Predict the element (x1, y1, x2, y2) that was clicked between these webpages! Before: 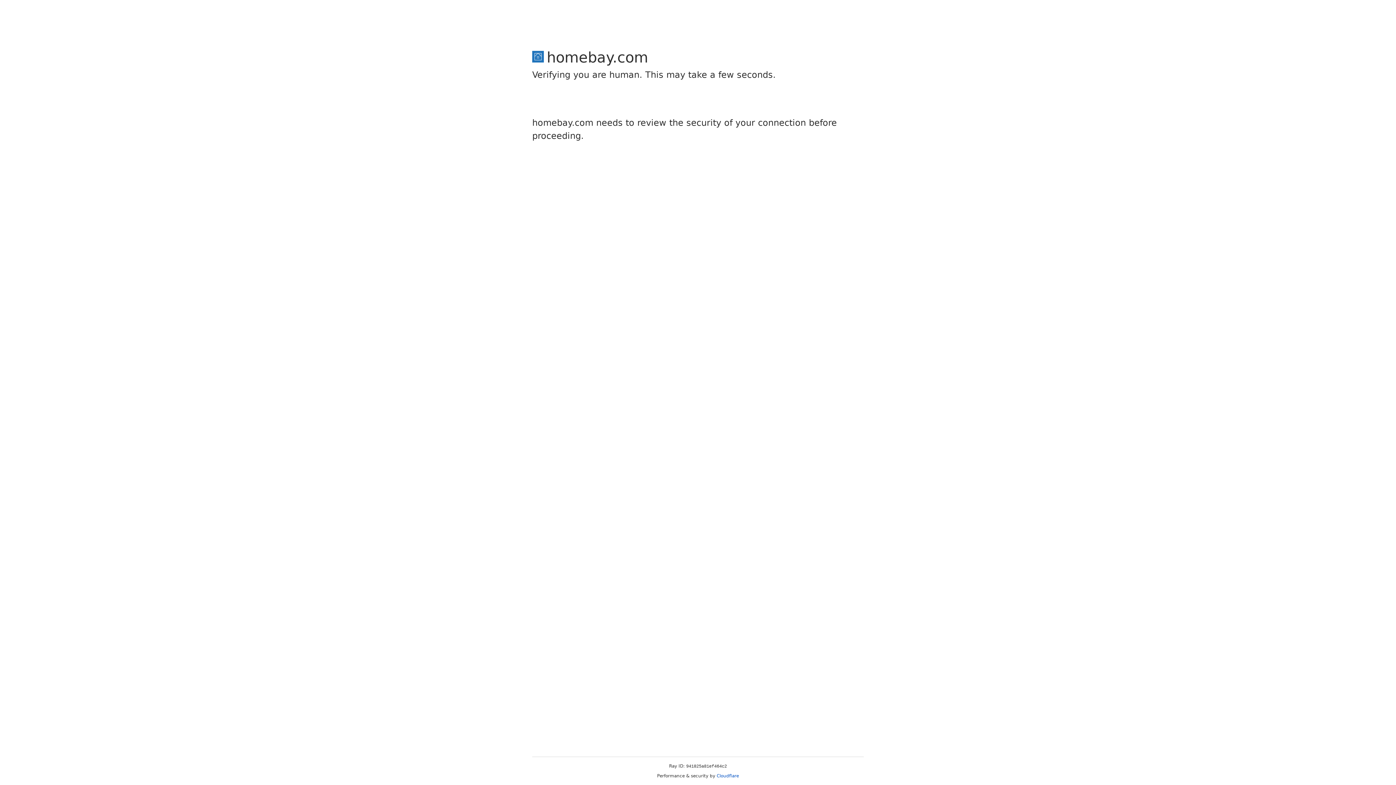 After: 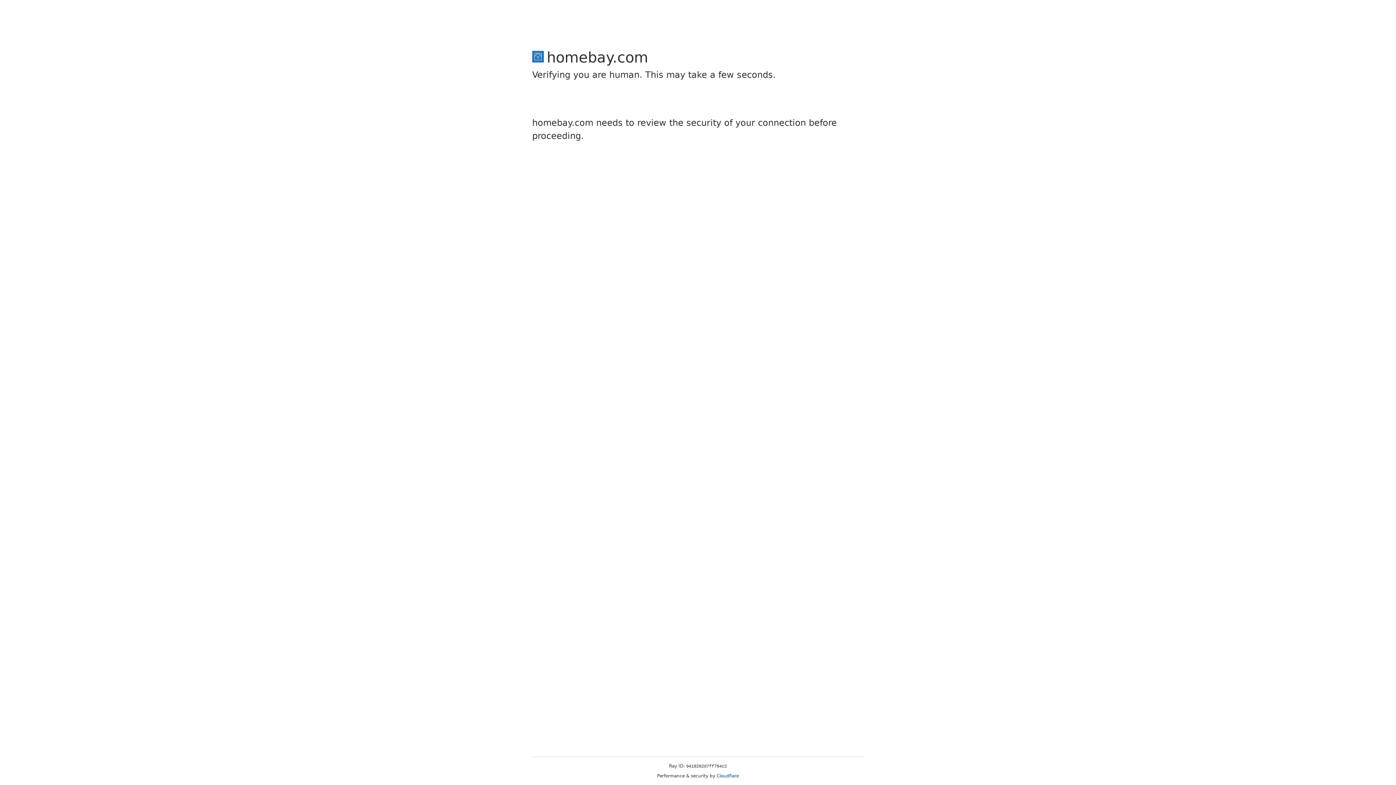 Action: bbox: (716, 773, 739, 778) label: Cloudflare